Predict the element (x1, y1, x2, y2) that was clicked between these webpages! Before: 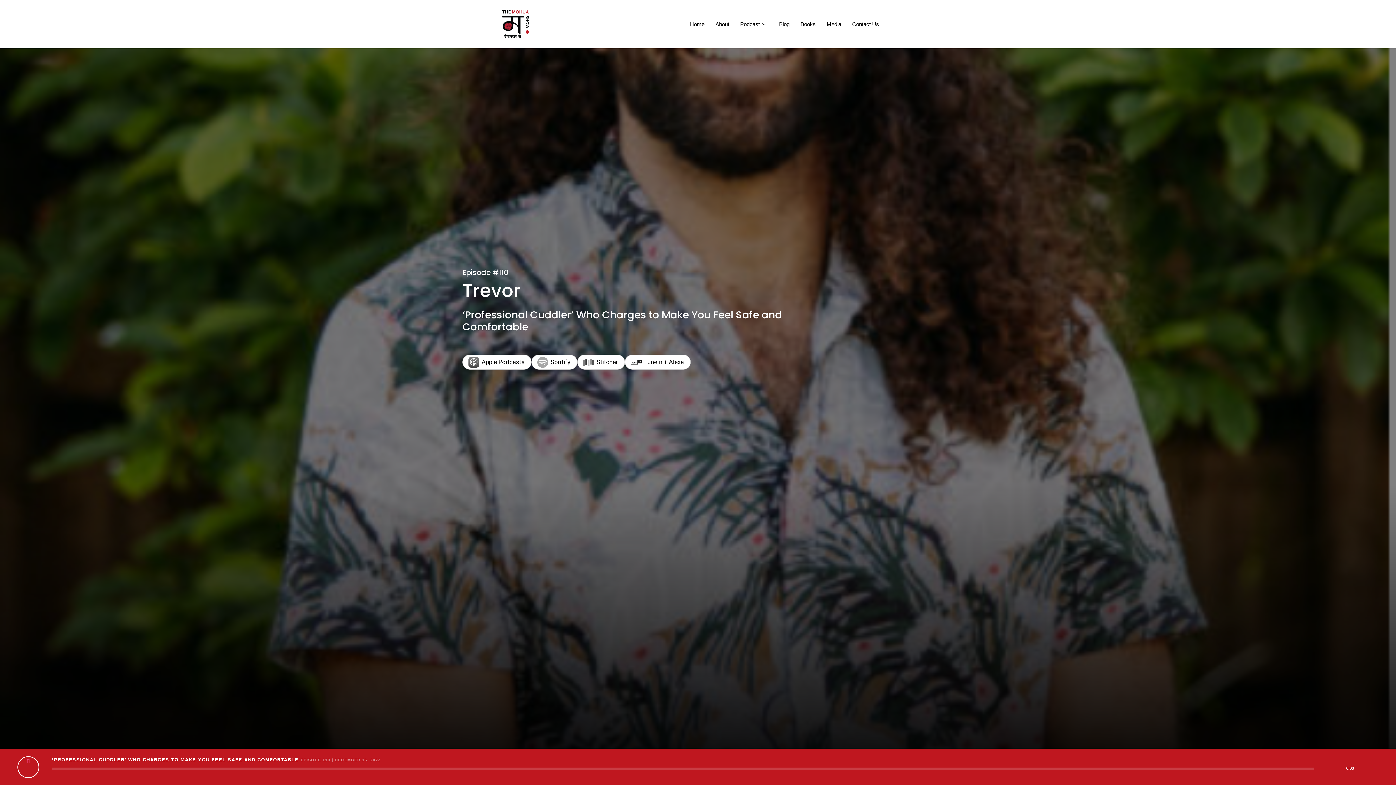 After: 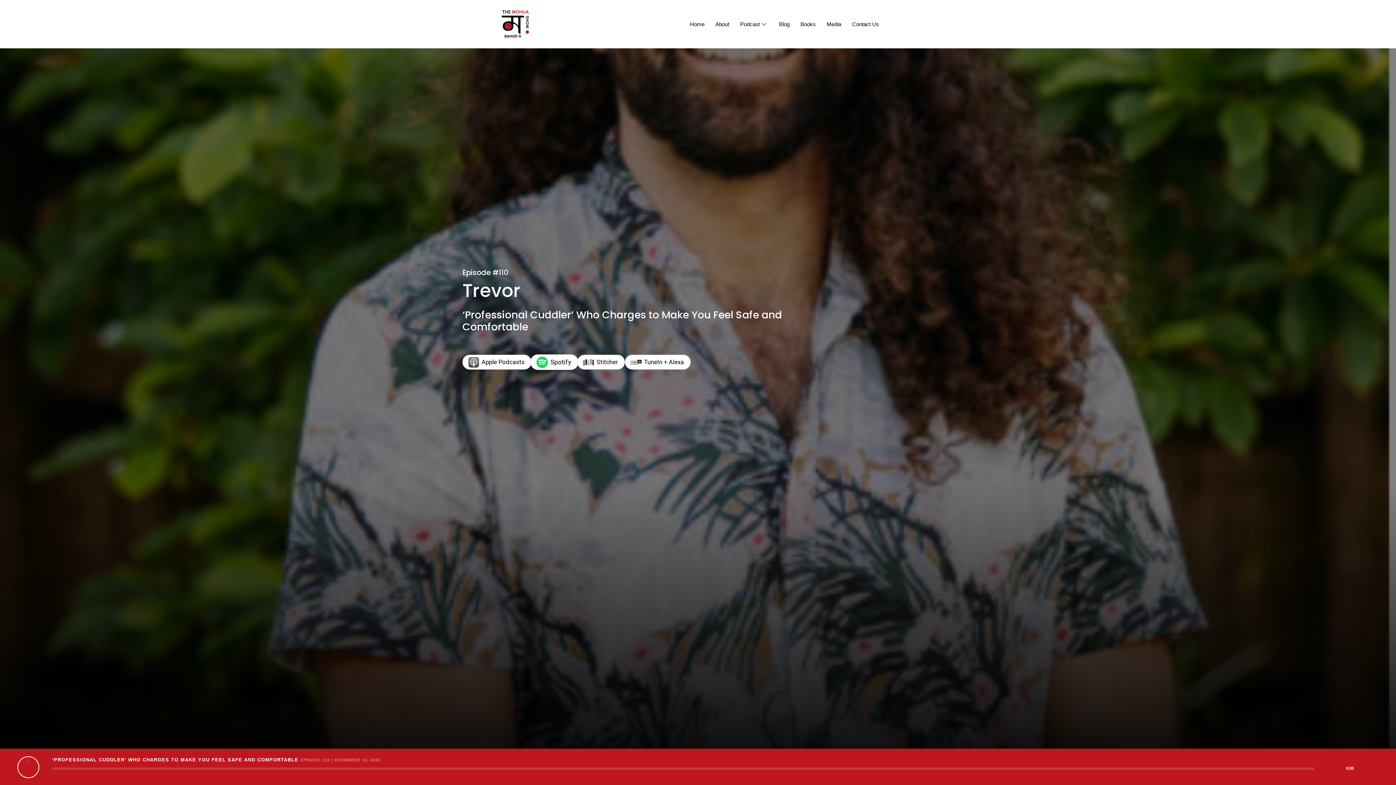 Action: label: Spotify bbox: (531, 354, 577, 369)